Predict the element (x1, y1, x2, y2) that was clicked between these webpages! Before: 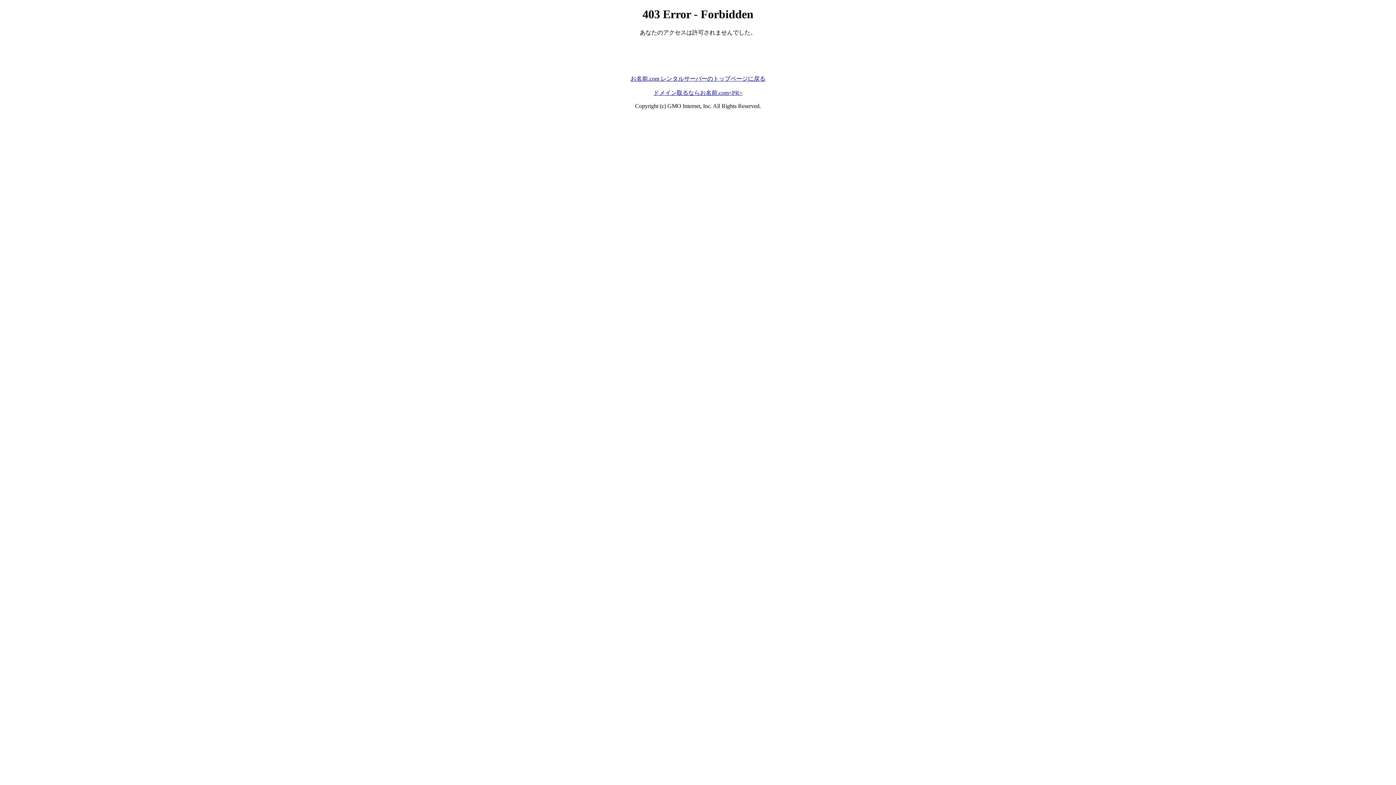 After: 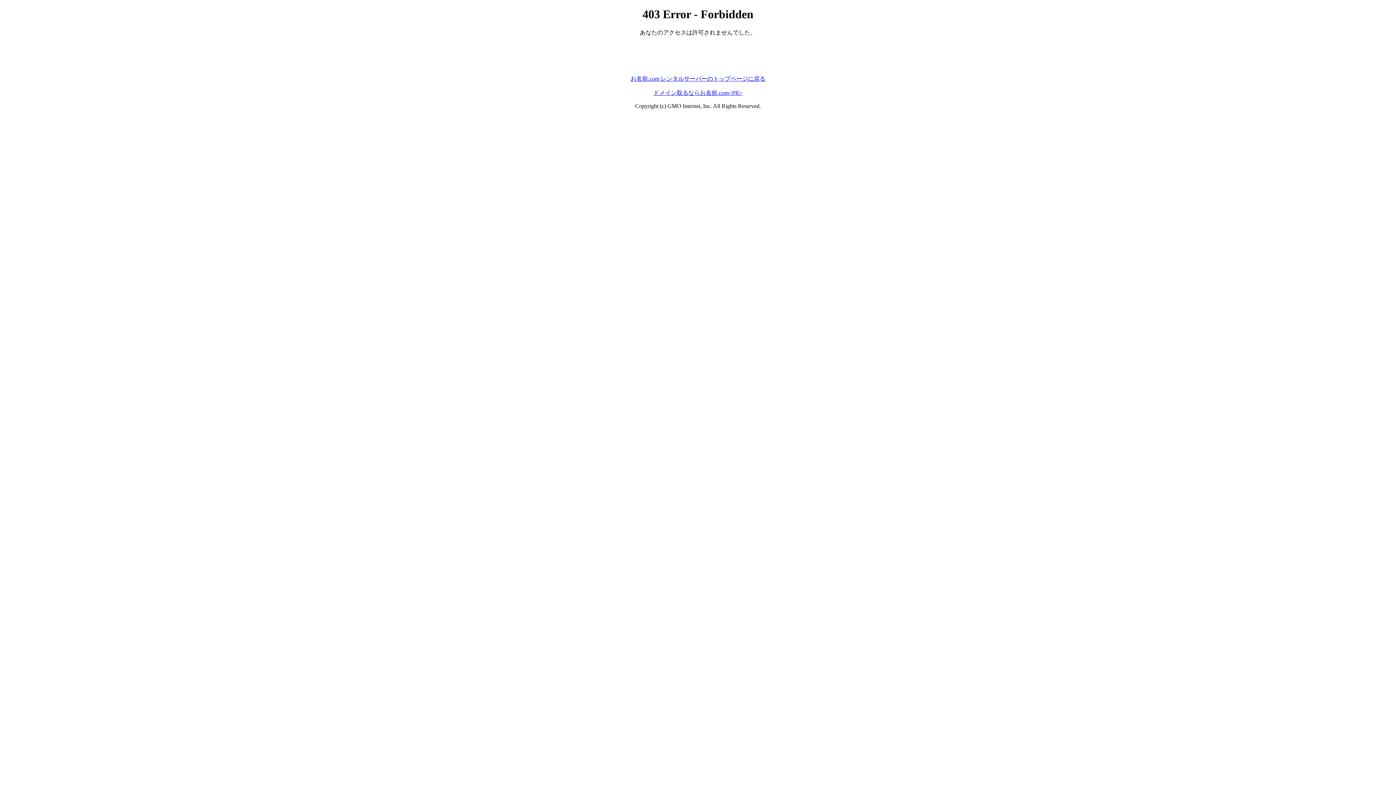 Action: label: ドメイン取るならお名前.com<PR> bbox: (653, 89, 742, 95)